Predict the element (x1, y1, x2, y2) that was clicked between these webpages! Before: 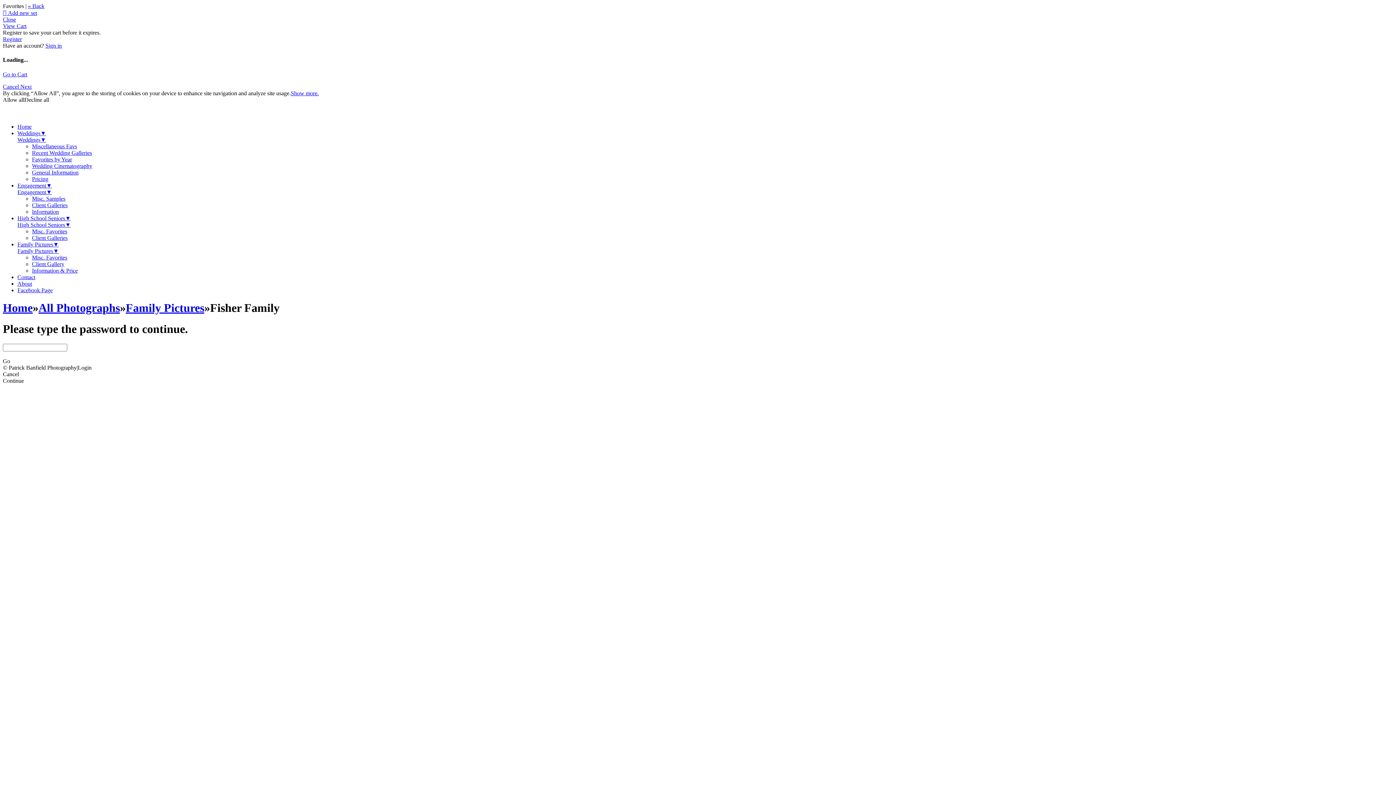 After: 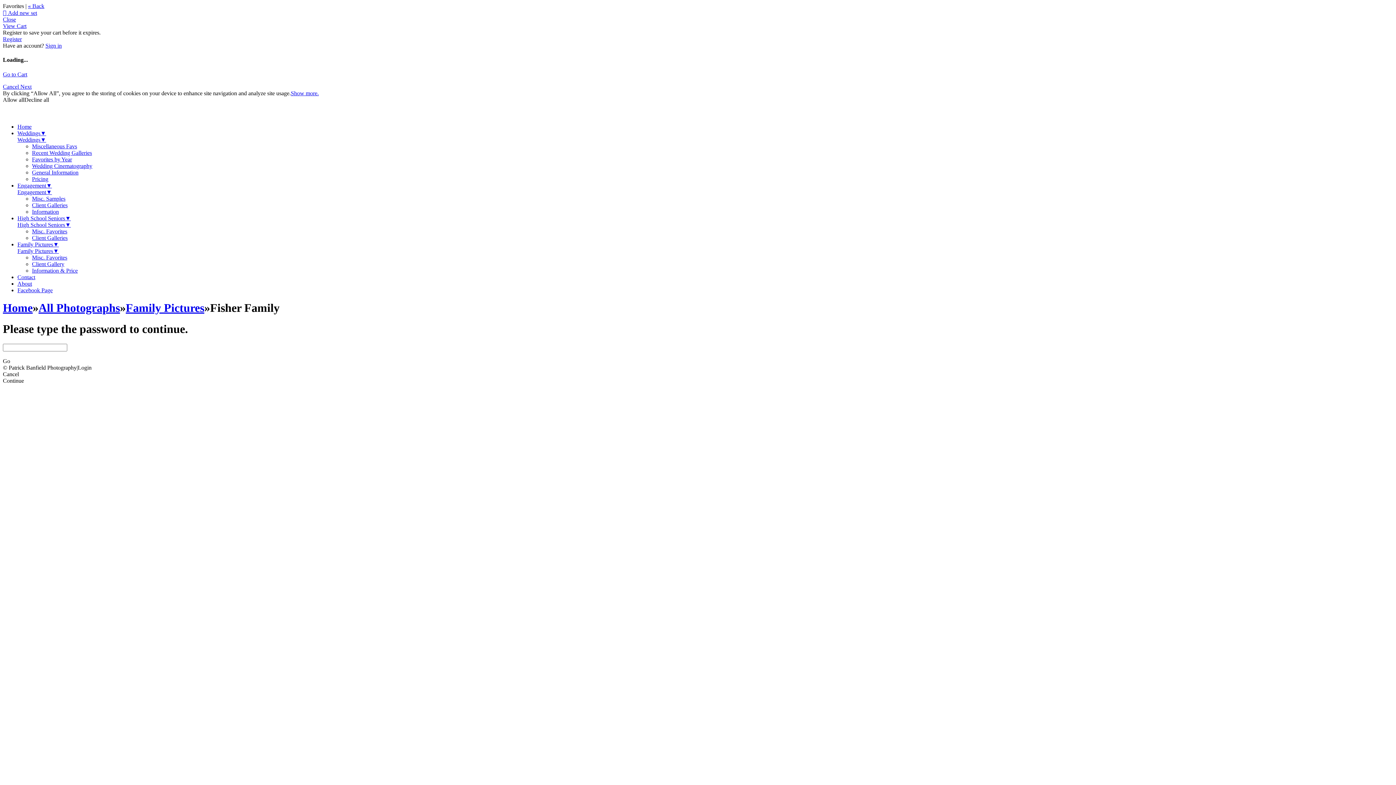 Action: bbox: (32, 267, 77, 273) label: Information & Price